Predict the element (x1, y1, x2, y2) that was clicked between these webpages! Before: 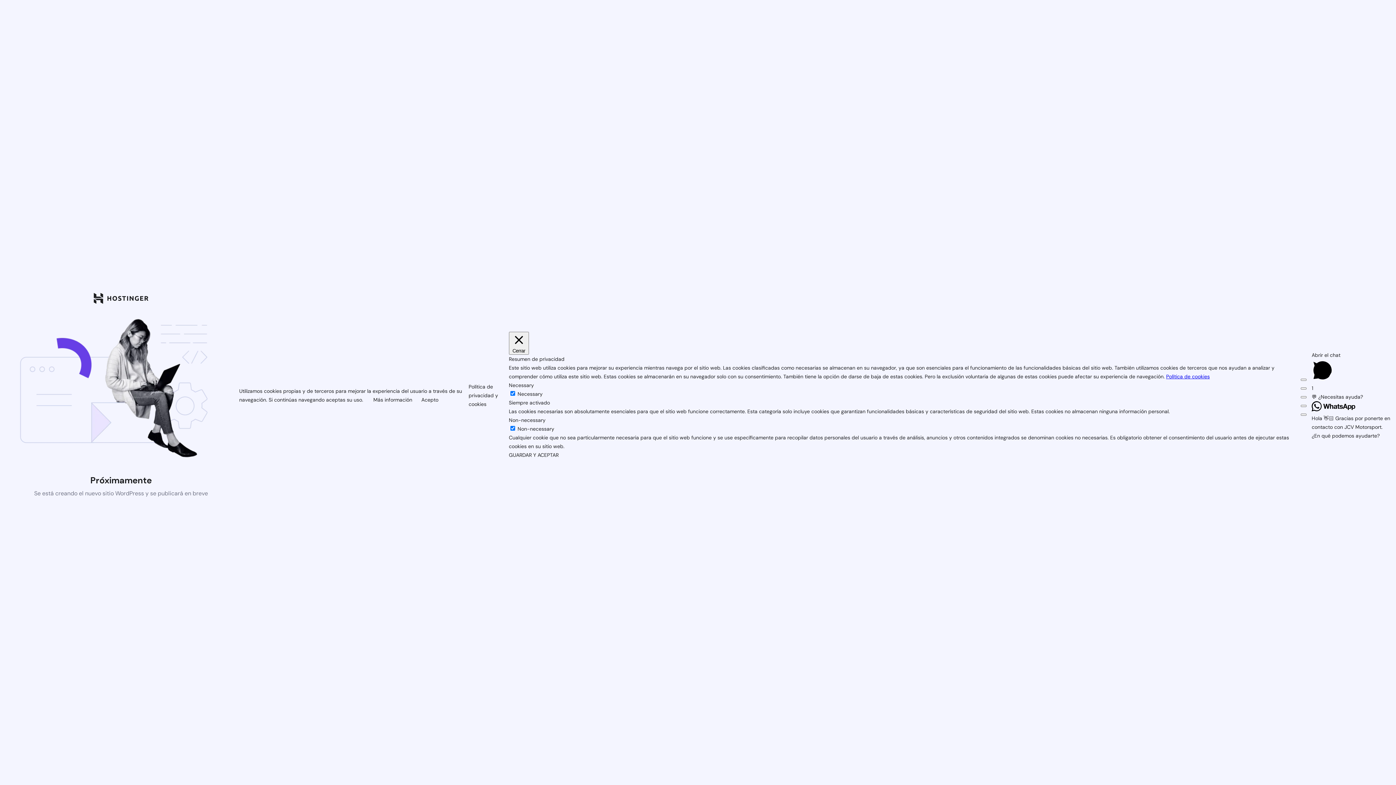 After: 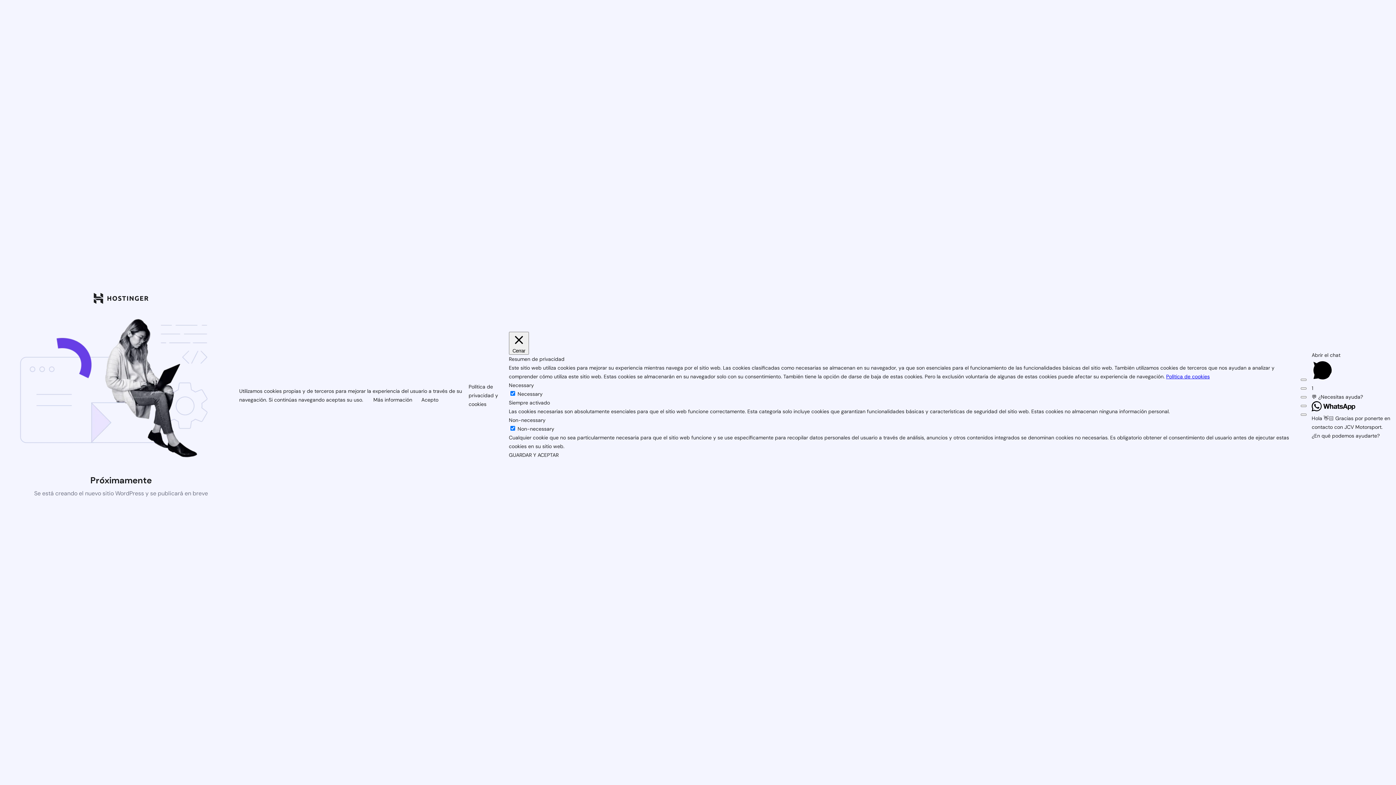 Action: bbox: (1166, 373, 1210, 379) label: Política de cookies